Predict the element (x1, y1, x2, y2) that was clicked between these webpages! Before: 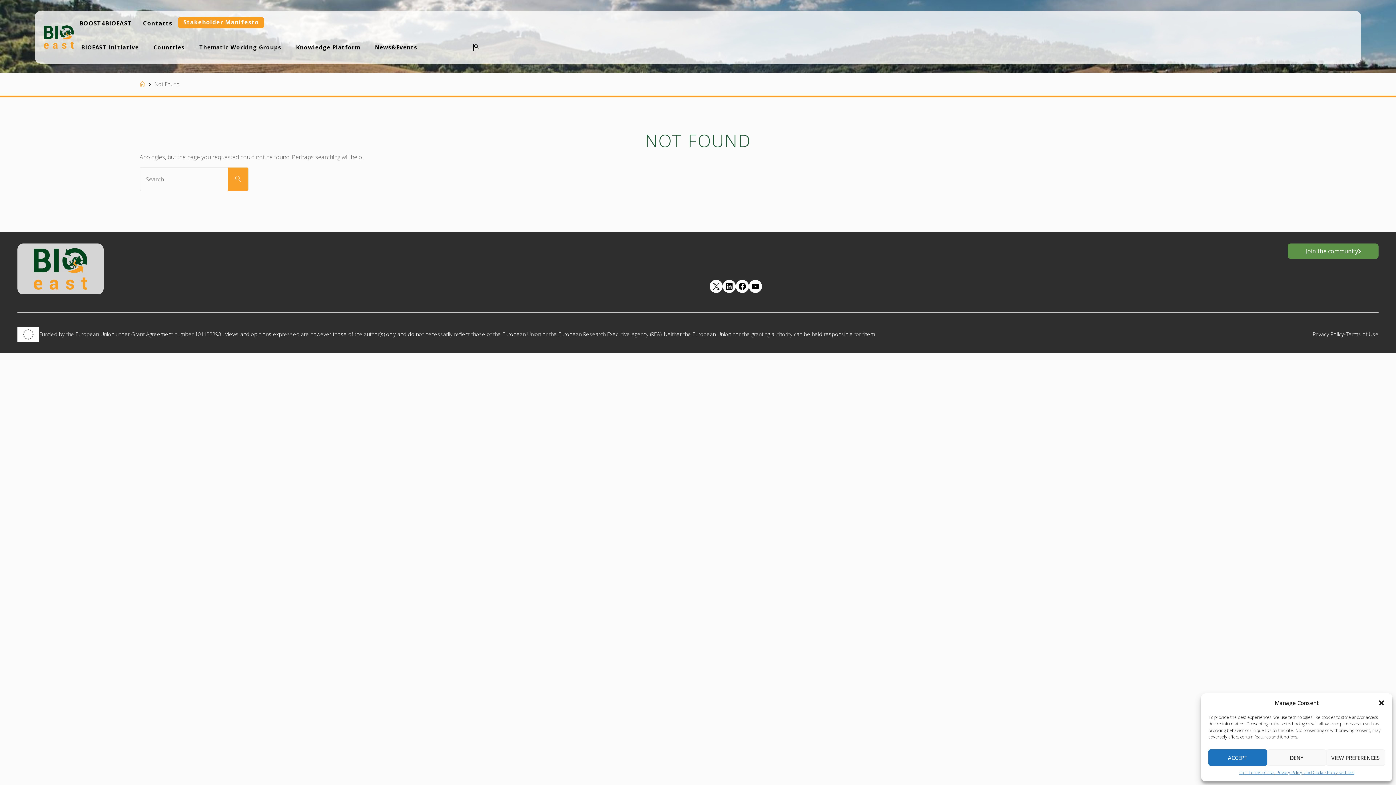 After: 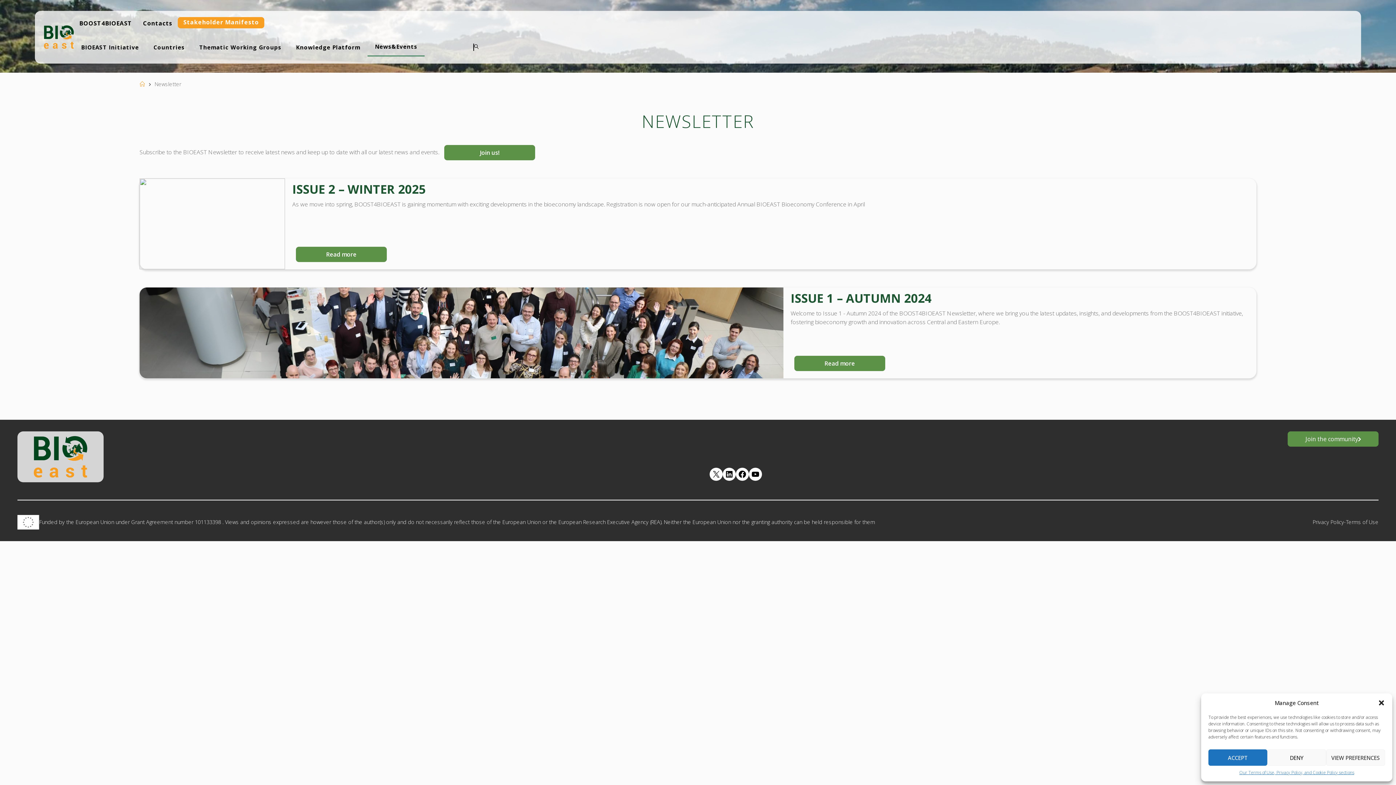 Action: bbox: (1288, 243, 1378, 258) label: Join the community